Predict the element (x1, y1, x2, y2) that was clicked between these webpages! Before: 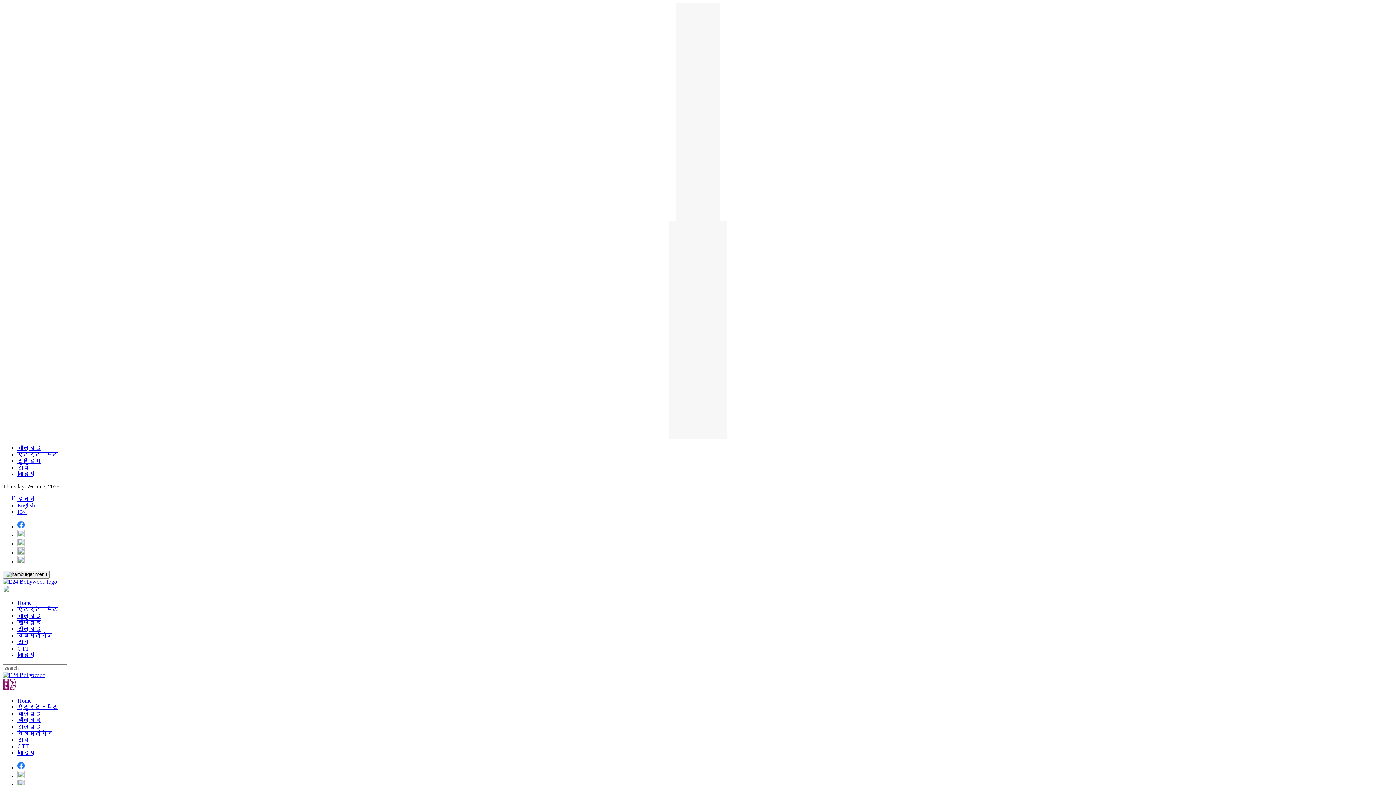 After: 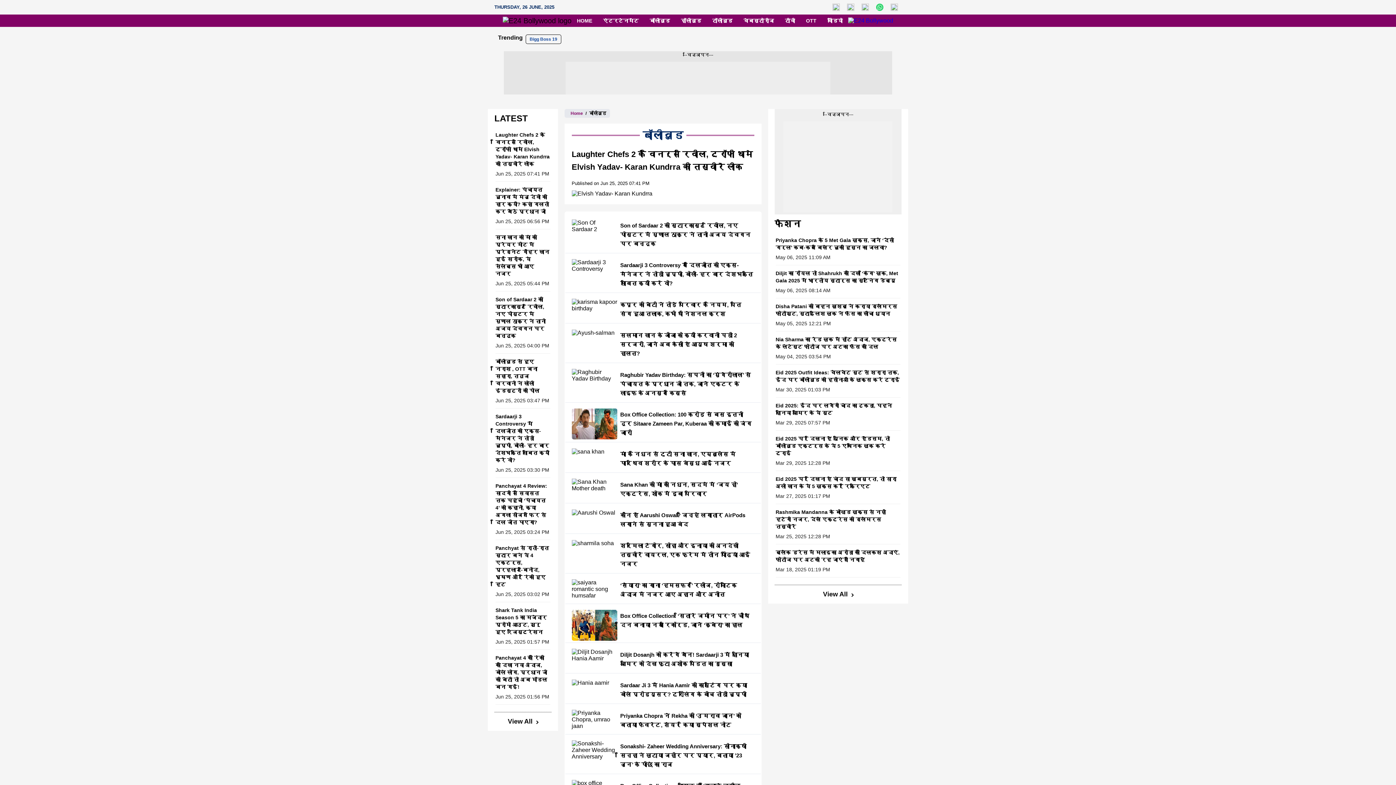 Action: label: बॉलीवुड bbox: (17, 600, 40, 606)